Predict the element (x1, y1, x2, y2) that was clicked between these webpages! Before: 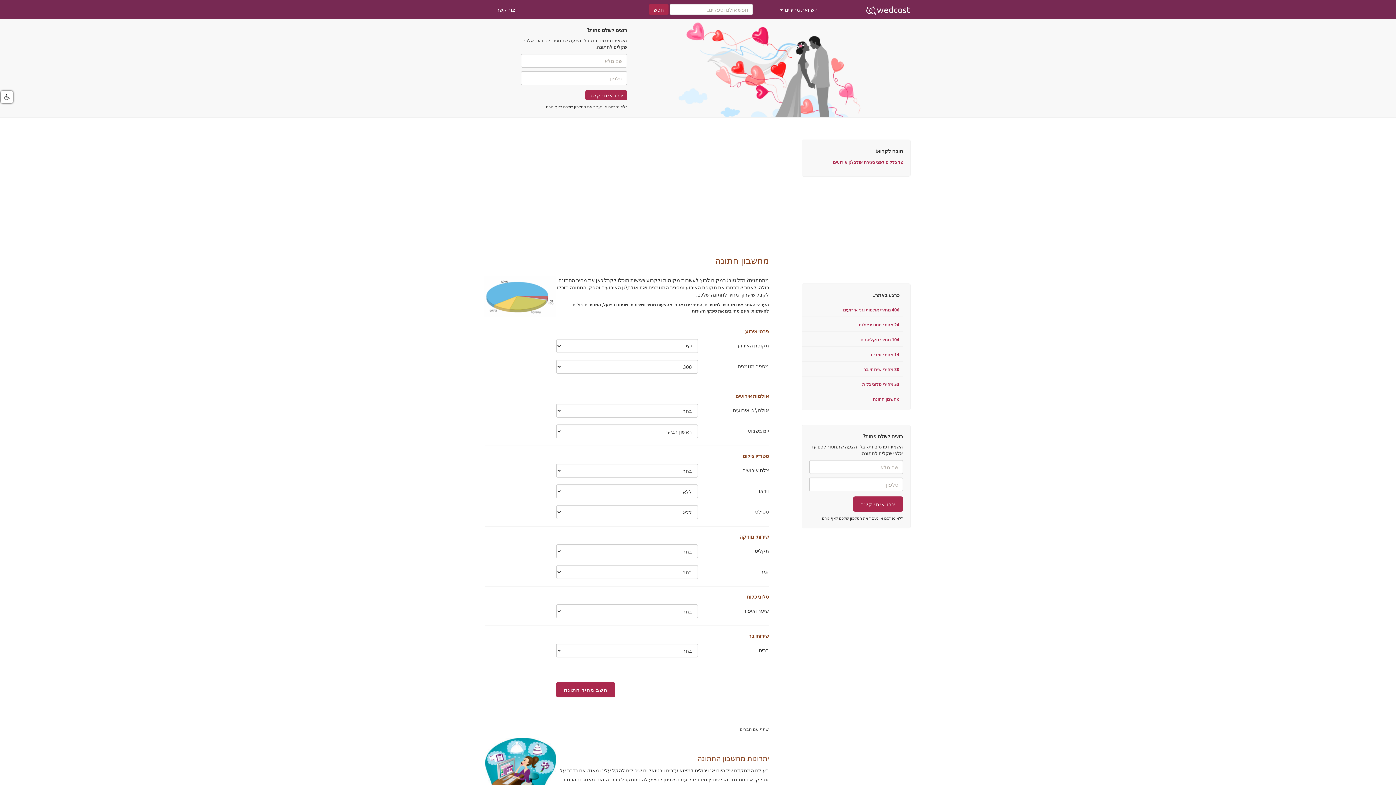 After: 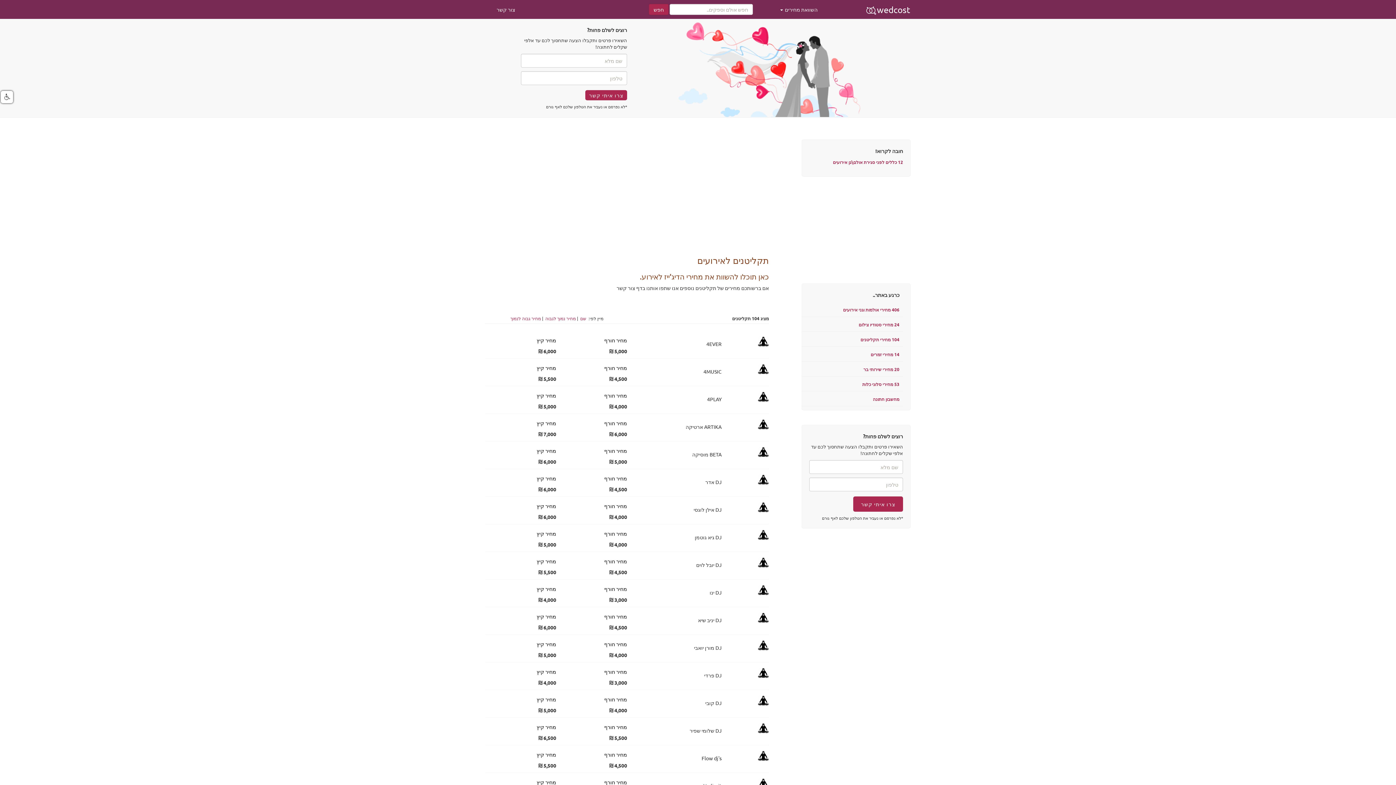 Action: label: 104 מחירי תקליטנים bbox: (860, 336, 899, 342)